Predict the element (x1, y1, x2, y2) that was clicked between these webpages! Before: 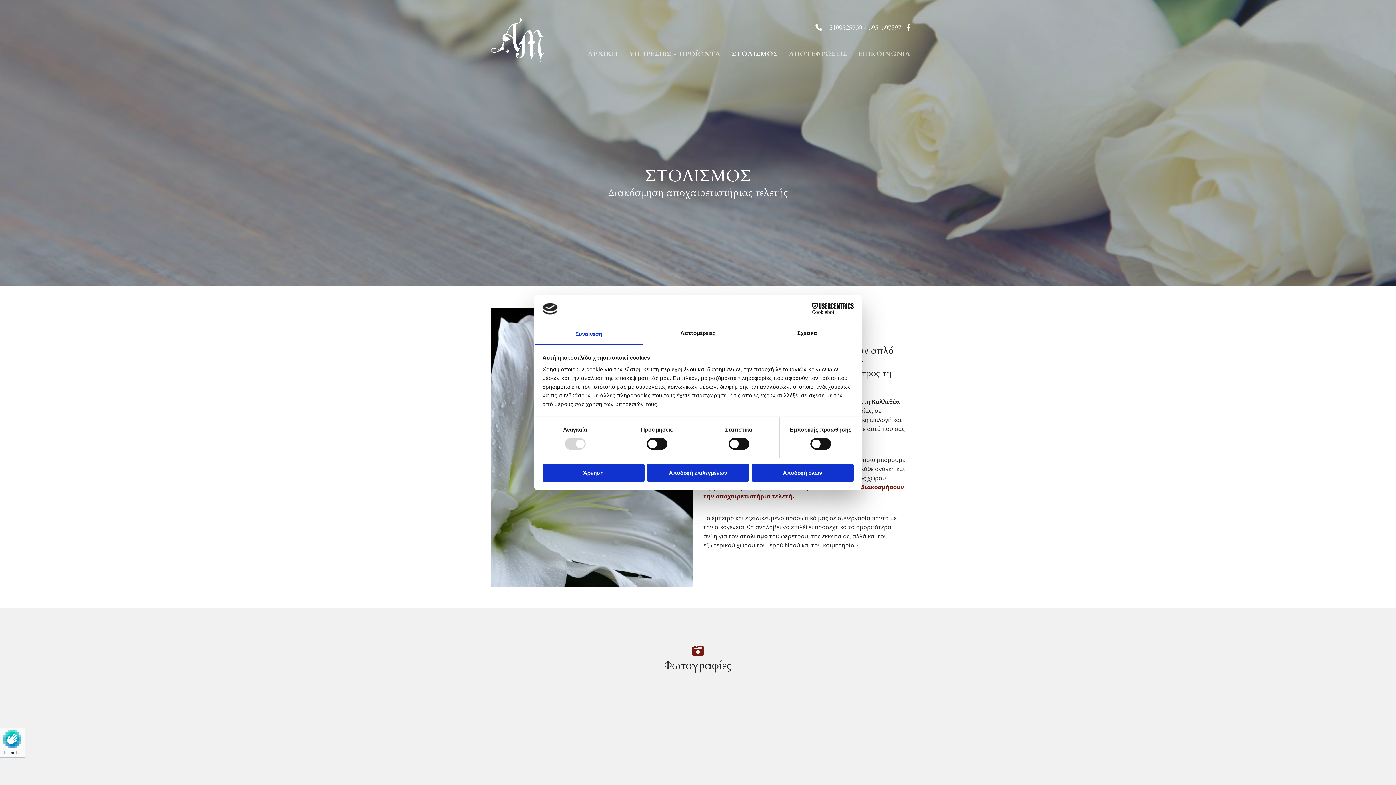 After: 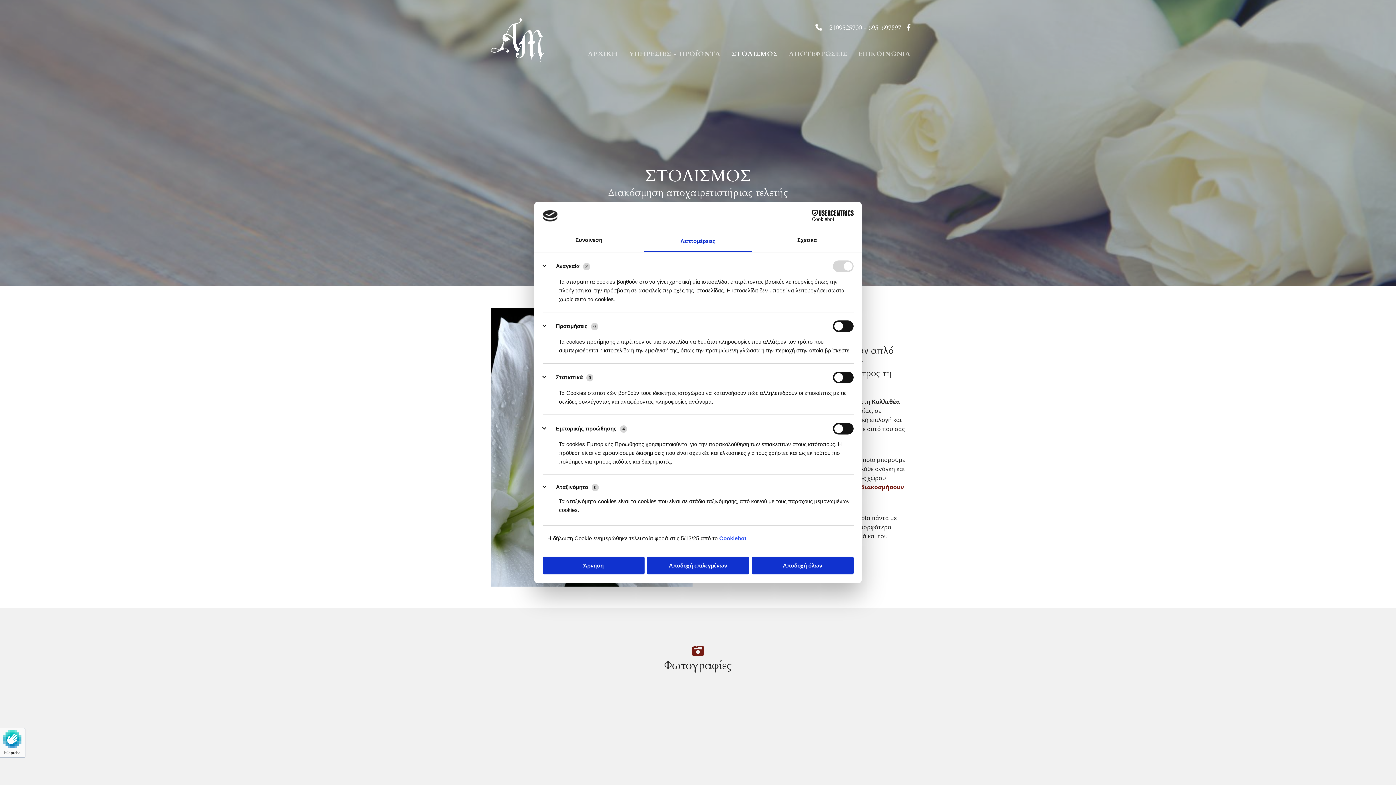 Action: bbox: (643, 323, 752, 345) label: Λεπτομέρειες